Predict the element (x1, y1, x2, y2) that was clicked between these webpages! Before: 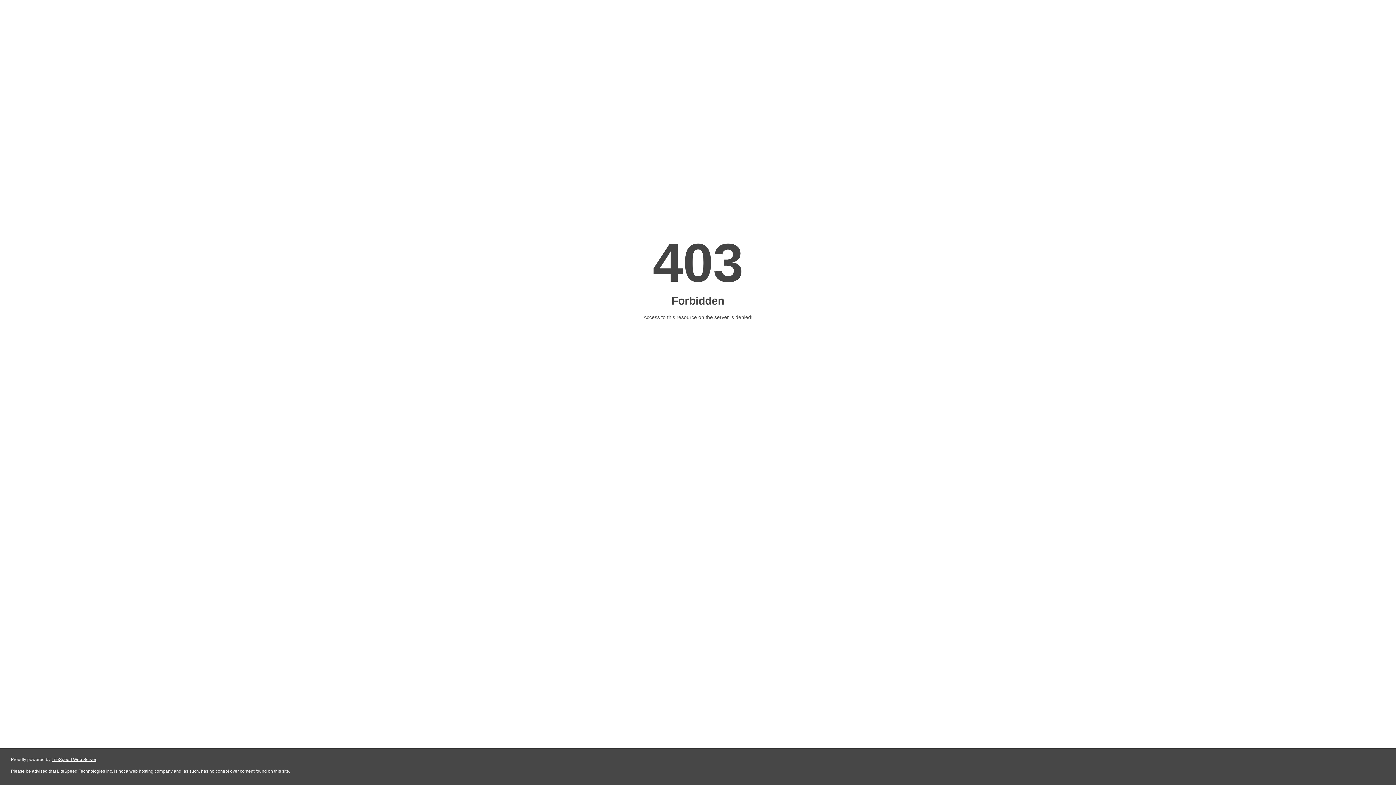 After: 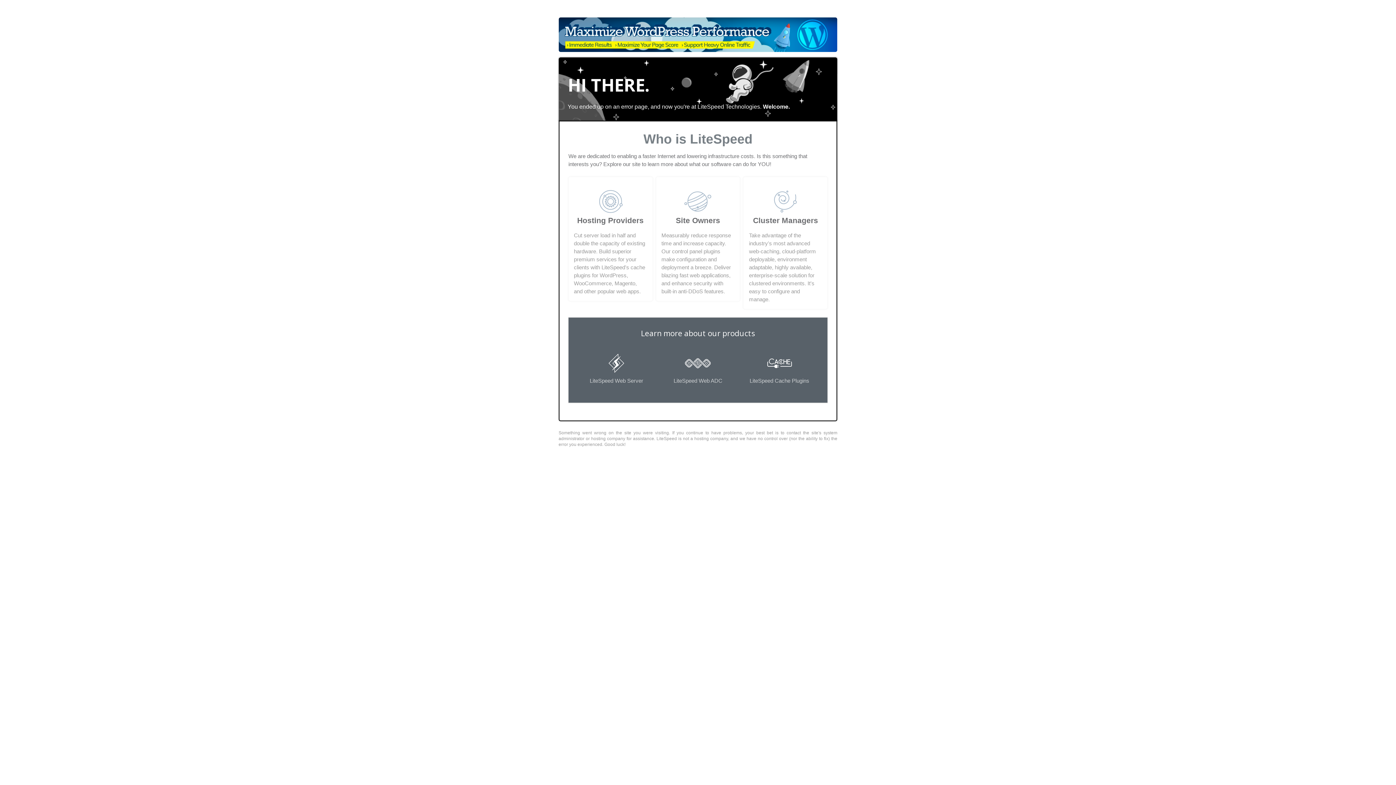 Action: label: LiteSpeed Web Server bbox: (51, 757, 96, 762)